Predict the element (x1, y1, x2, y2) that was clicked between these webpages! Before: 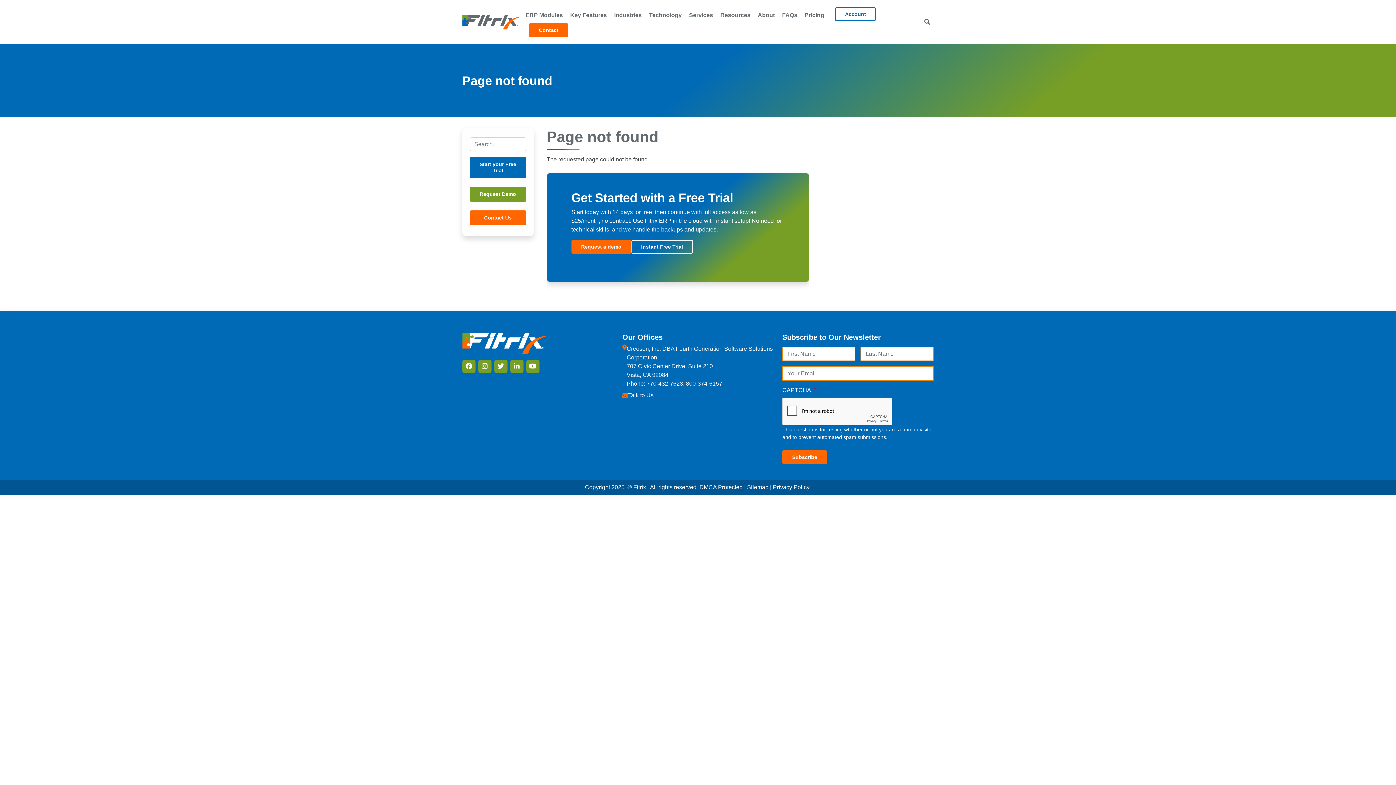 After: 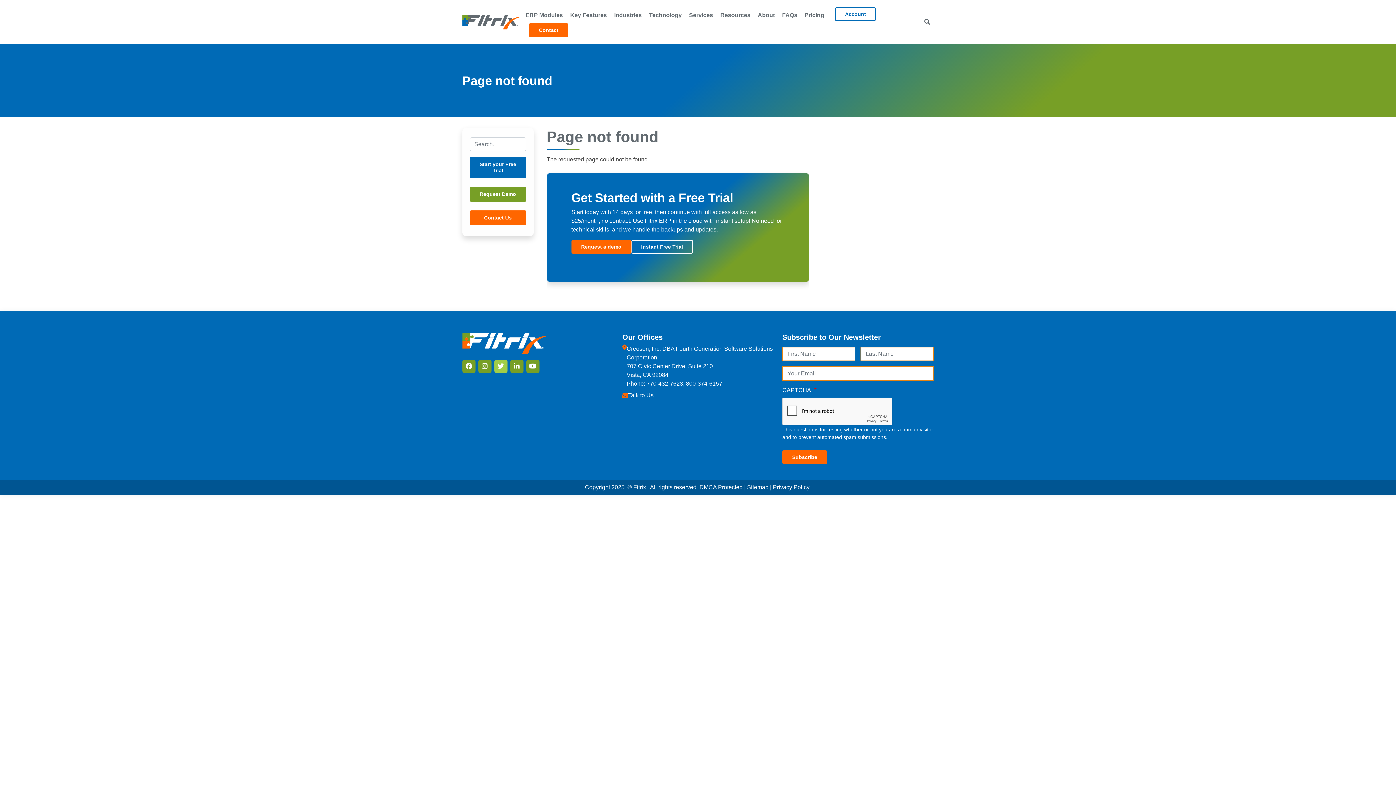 Action: bbox: (494, 360, 507, 373)